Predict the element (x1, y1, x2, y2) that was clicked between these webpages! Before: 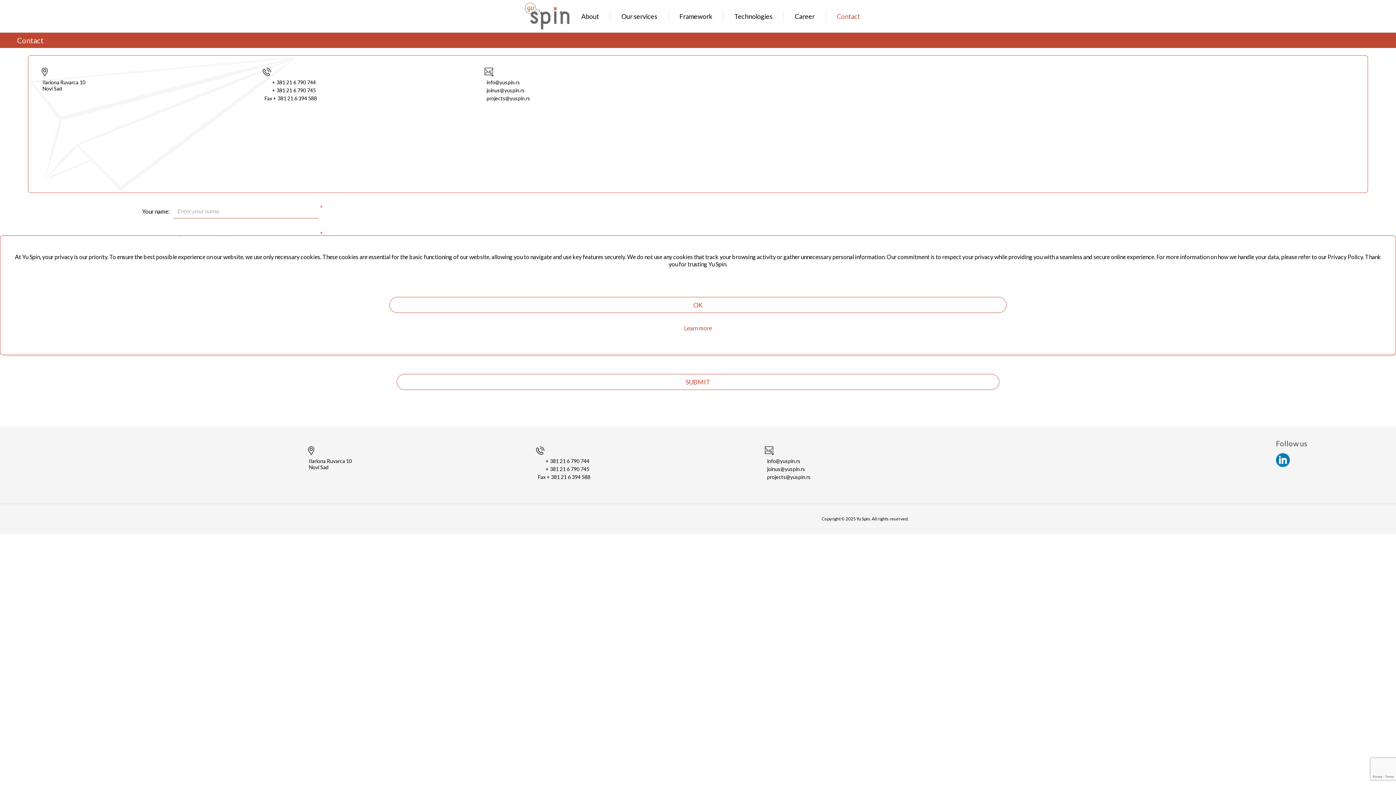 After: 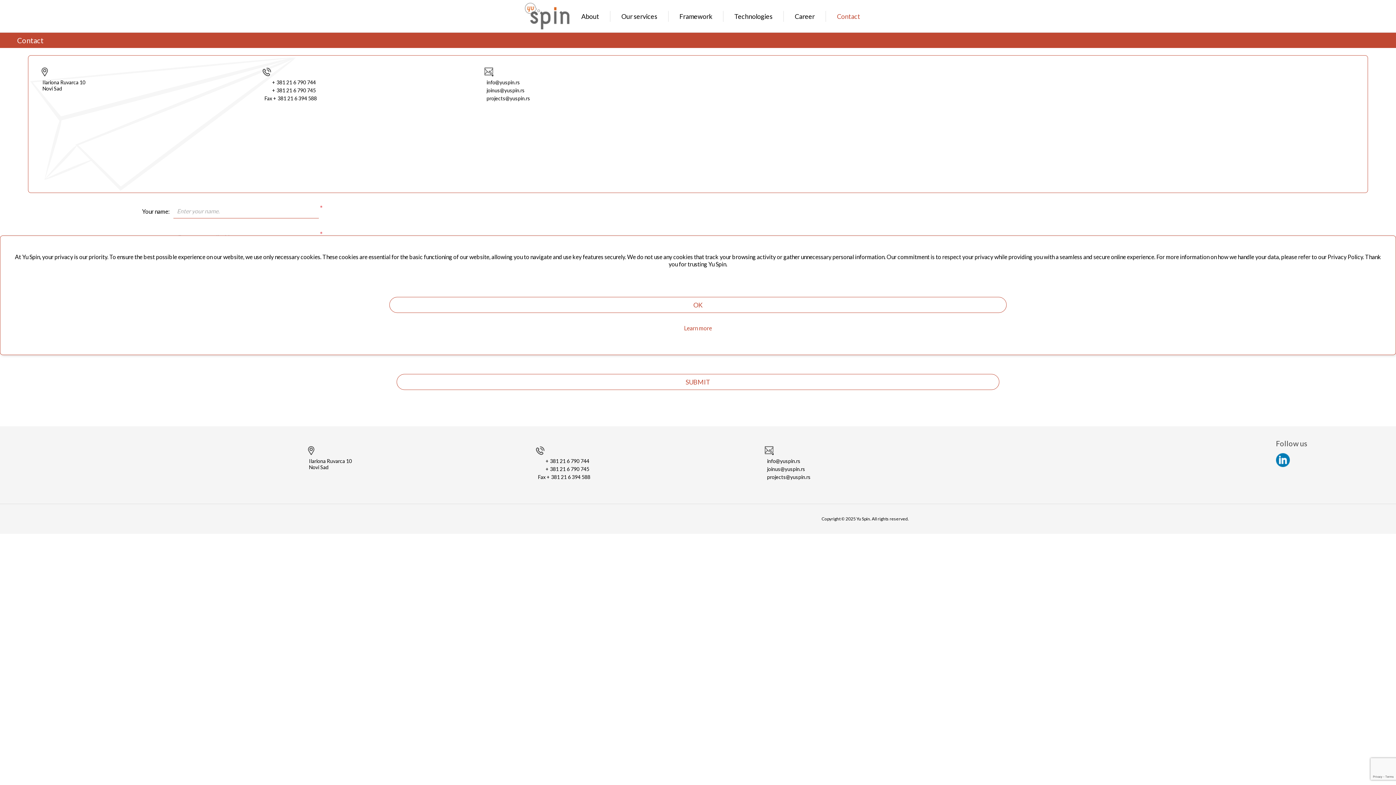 Action: label: nopCommerce bbox: (510, 516, 540, 521)